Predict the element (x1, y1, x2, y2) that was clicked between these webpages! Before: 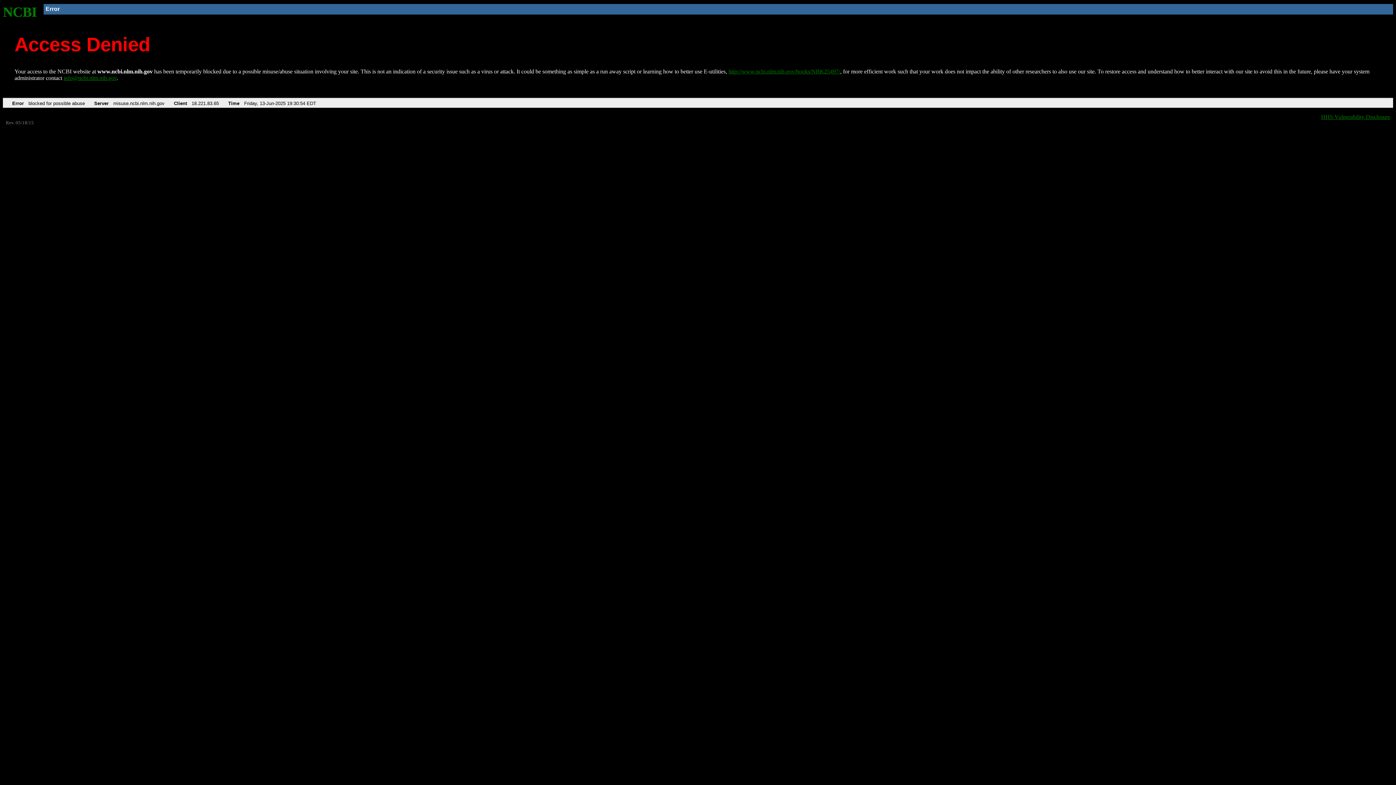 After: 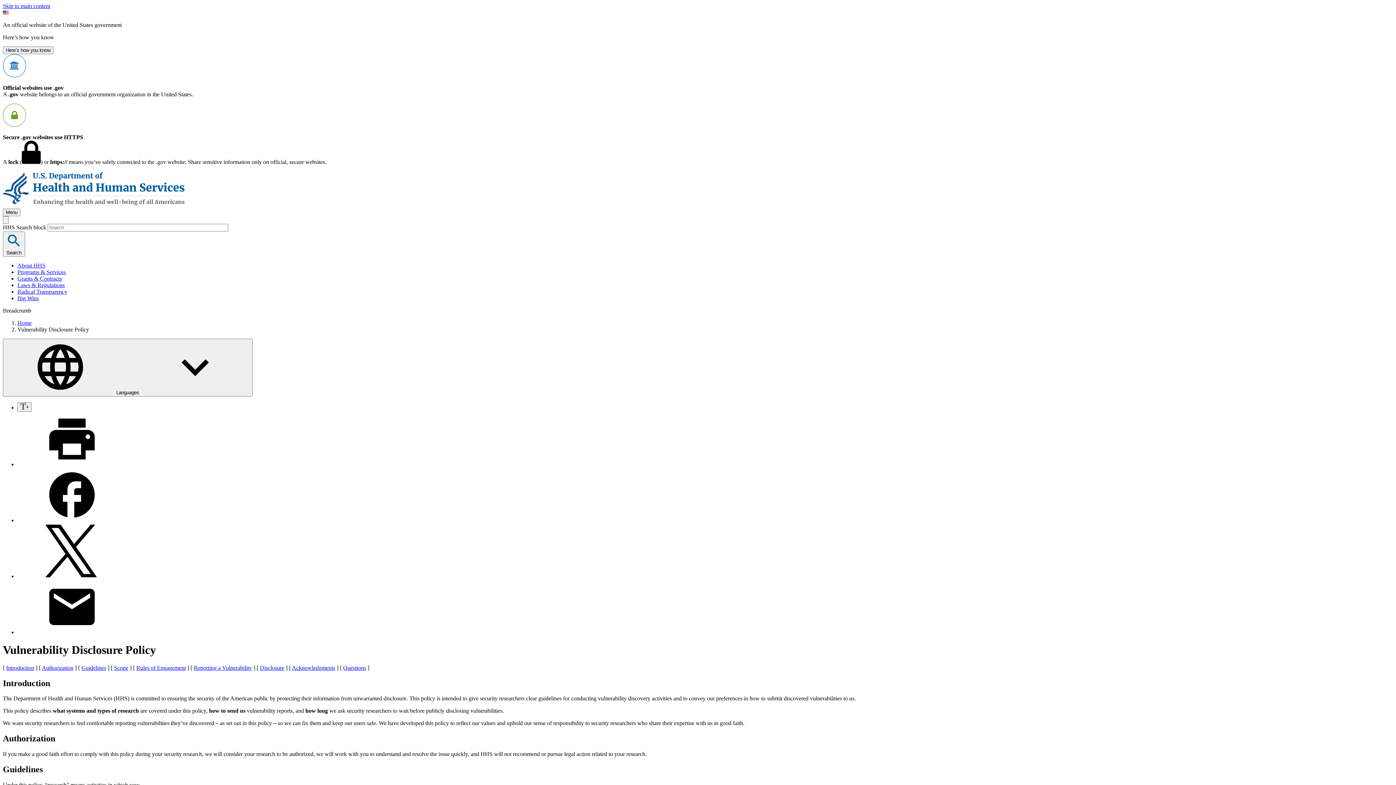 Action: label: HHS Vulnerability Disclosure bbox: (1321, 113, 1390, 119)